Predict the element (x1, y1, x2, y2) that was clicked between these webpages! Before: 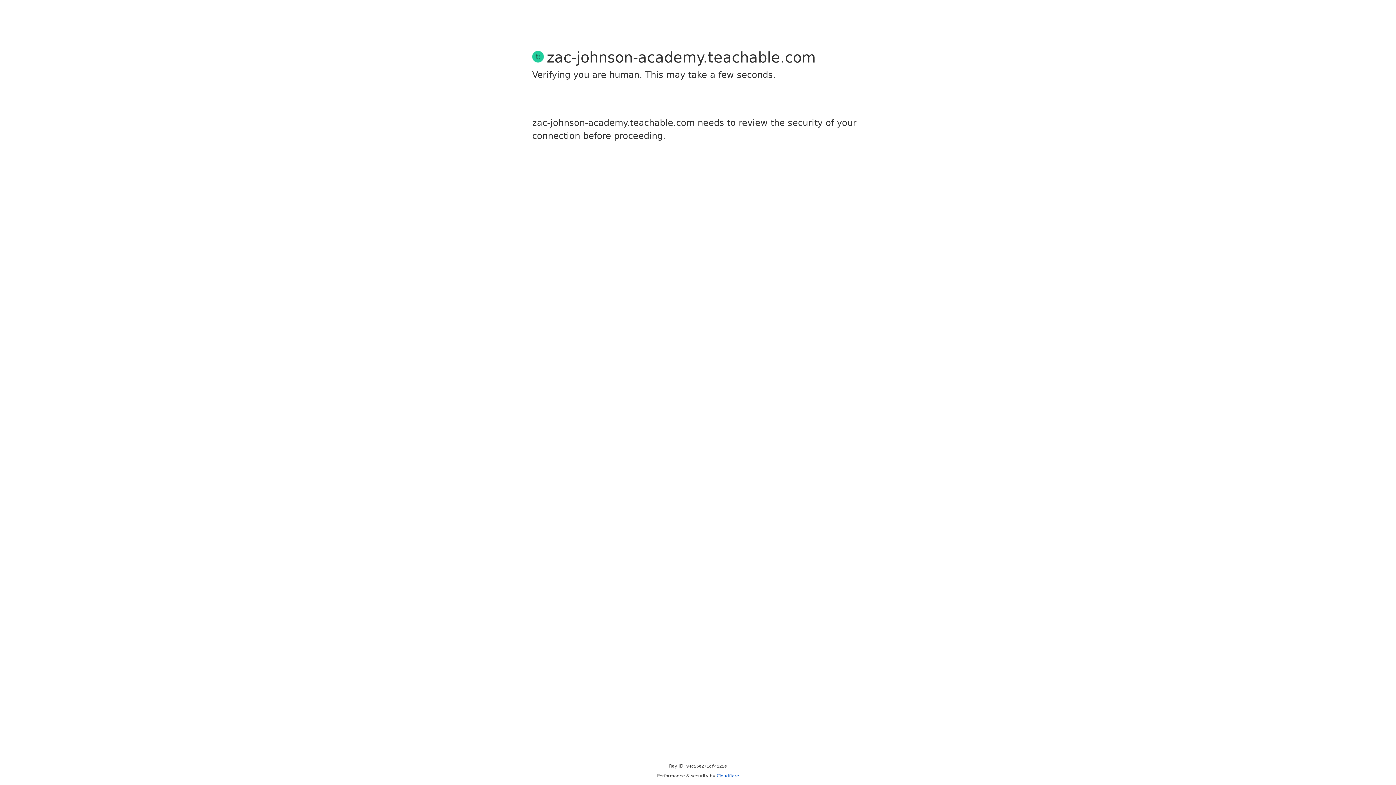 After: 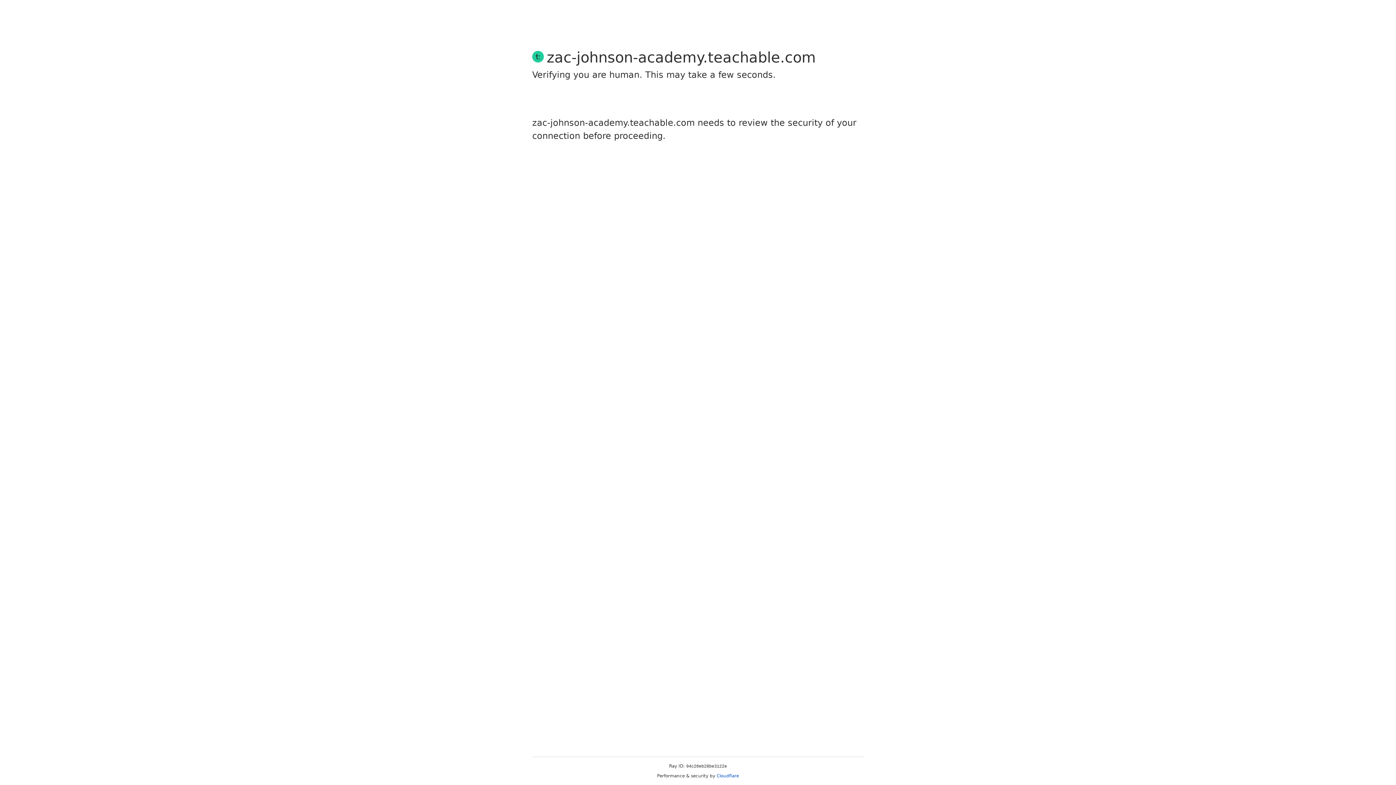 Action: label: Cloudflare bbox: (716, 773, 739, 778)